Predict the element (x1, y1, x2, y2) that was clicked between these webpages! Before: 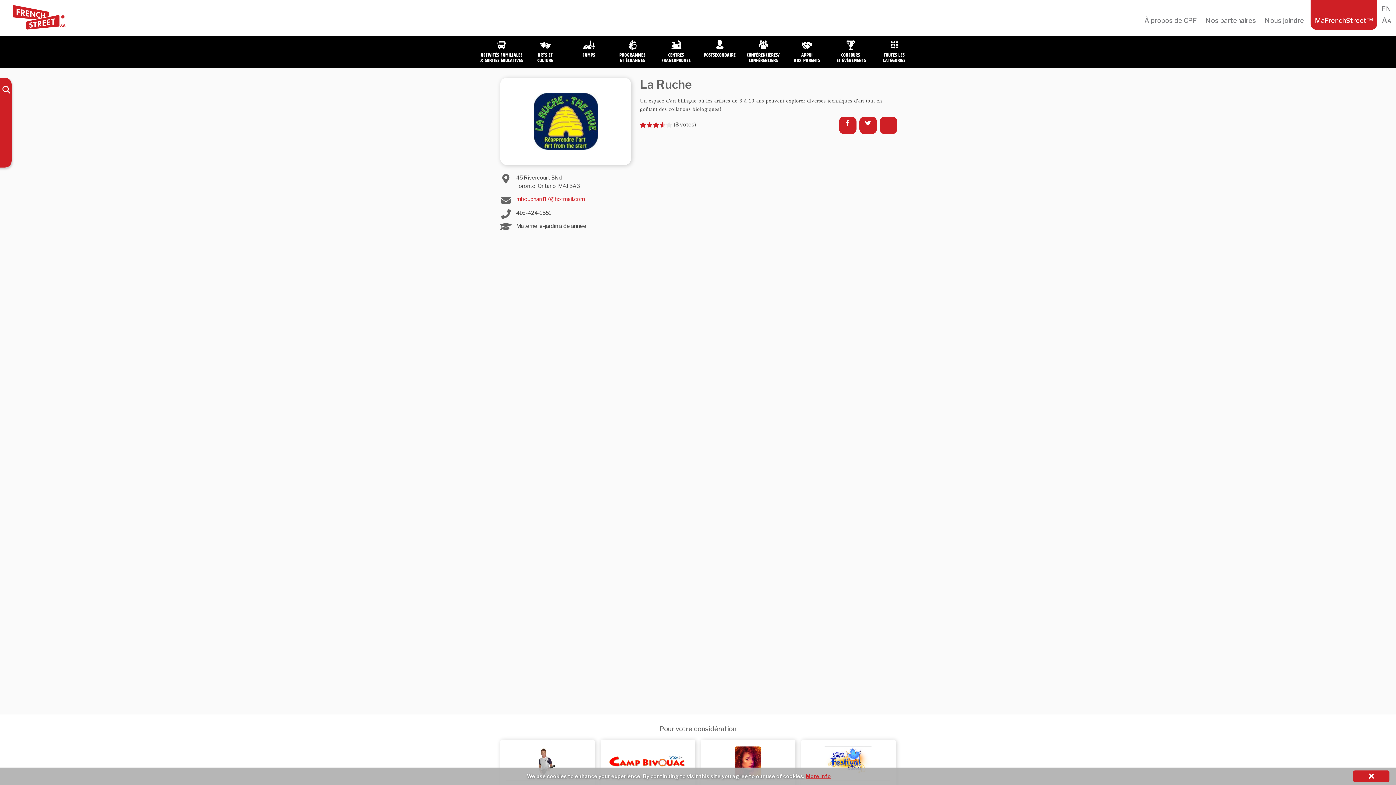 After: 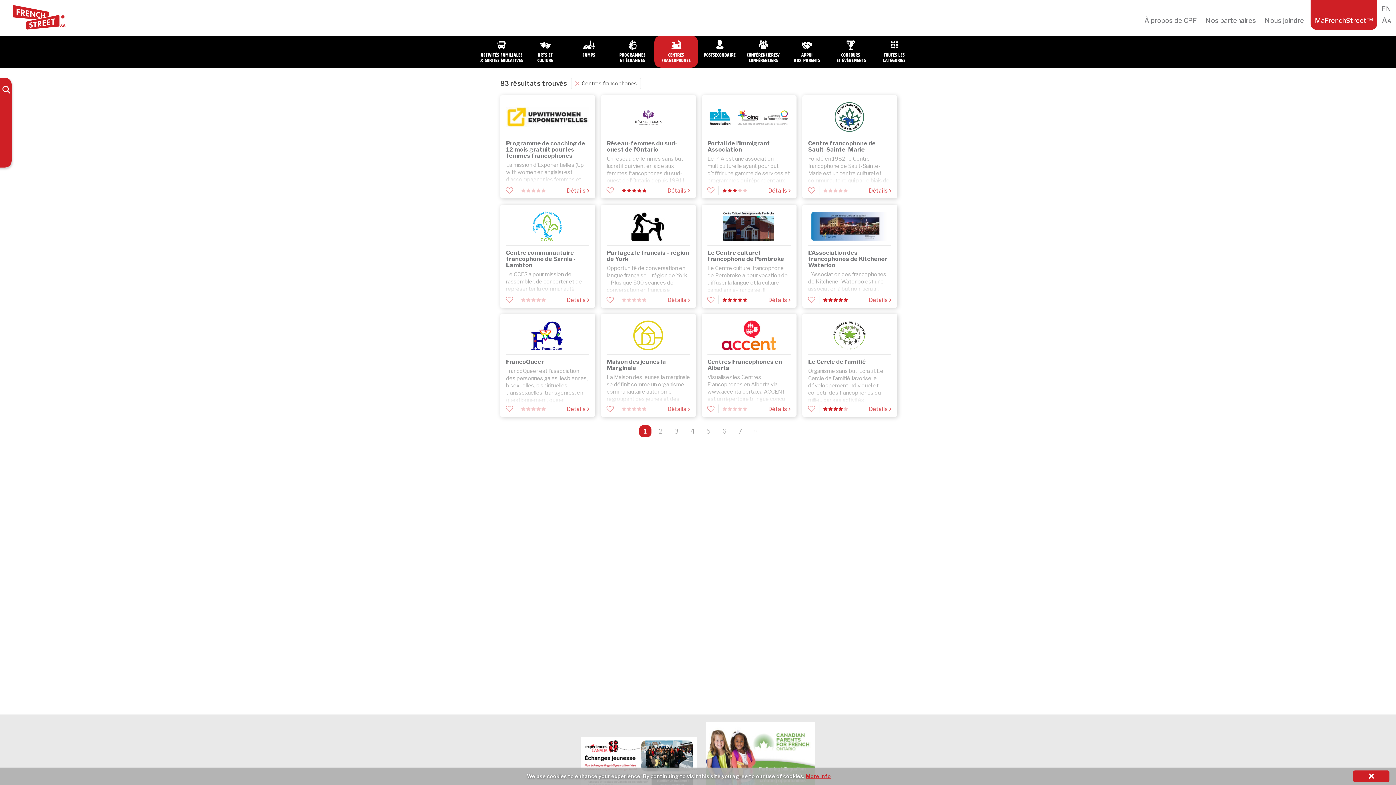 Action: label: Centres
francophones bbox: (654, 35, 698, 67)